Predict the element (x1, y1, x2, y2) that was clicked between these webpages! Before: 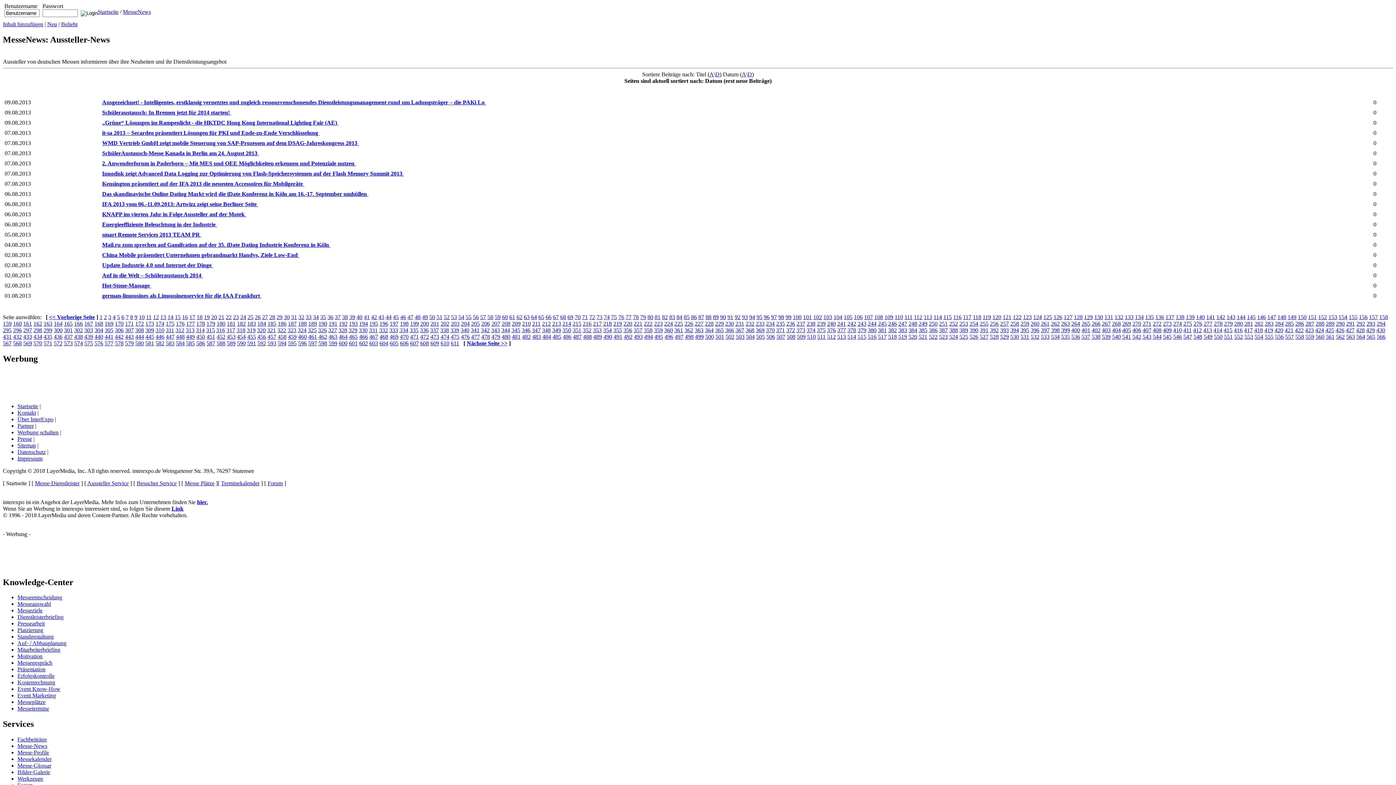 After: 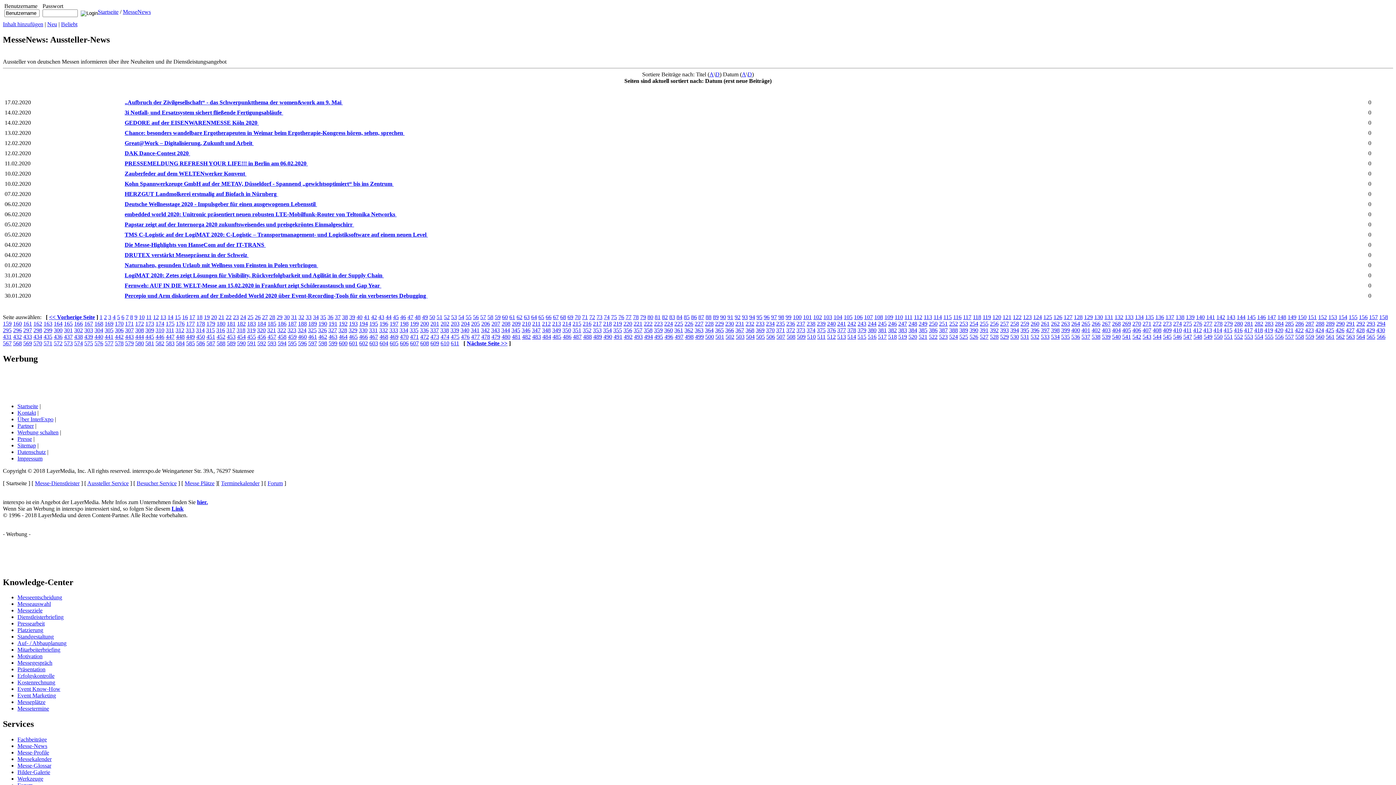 Action: label: 17 bbox: (189, 314, 195, 320)